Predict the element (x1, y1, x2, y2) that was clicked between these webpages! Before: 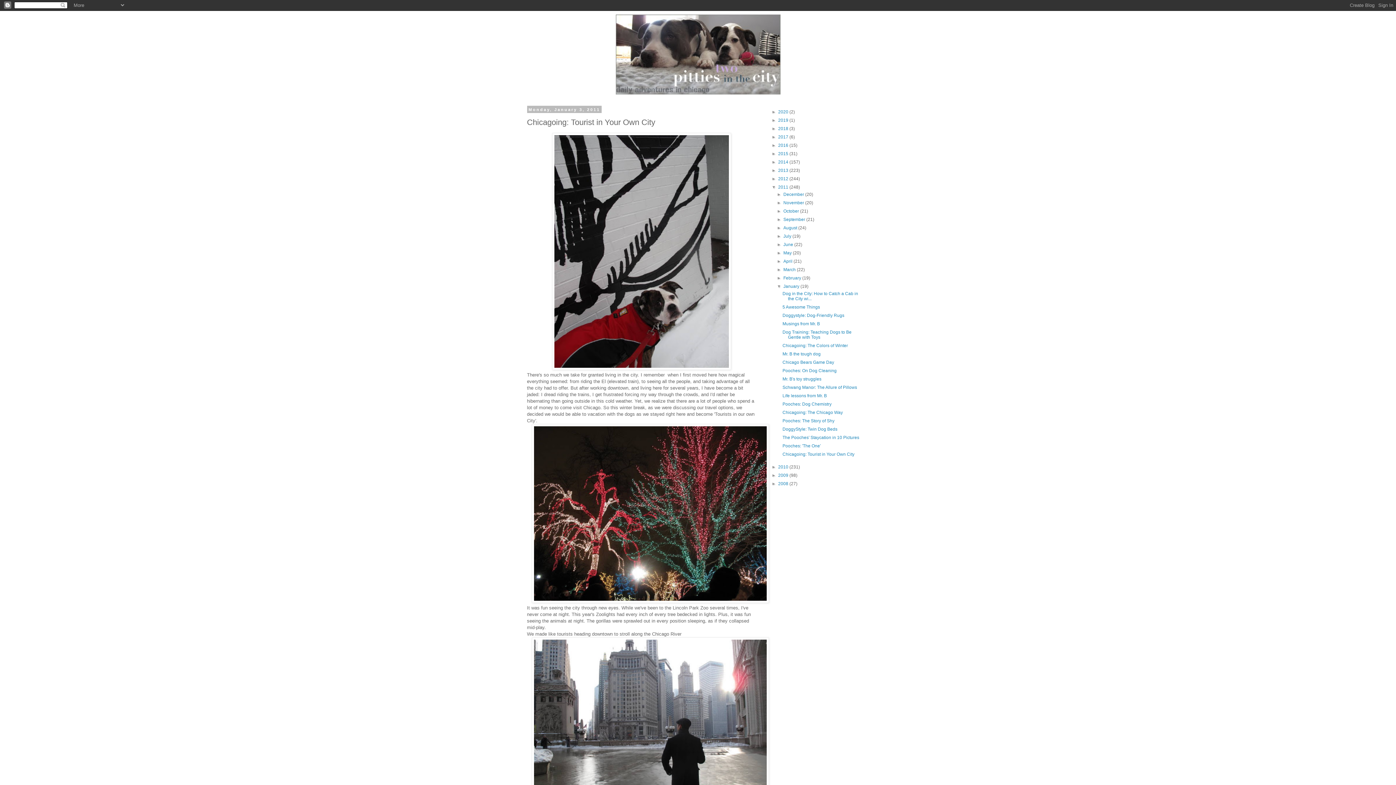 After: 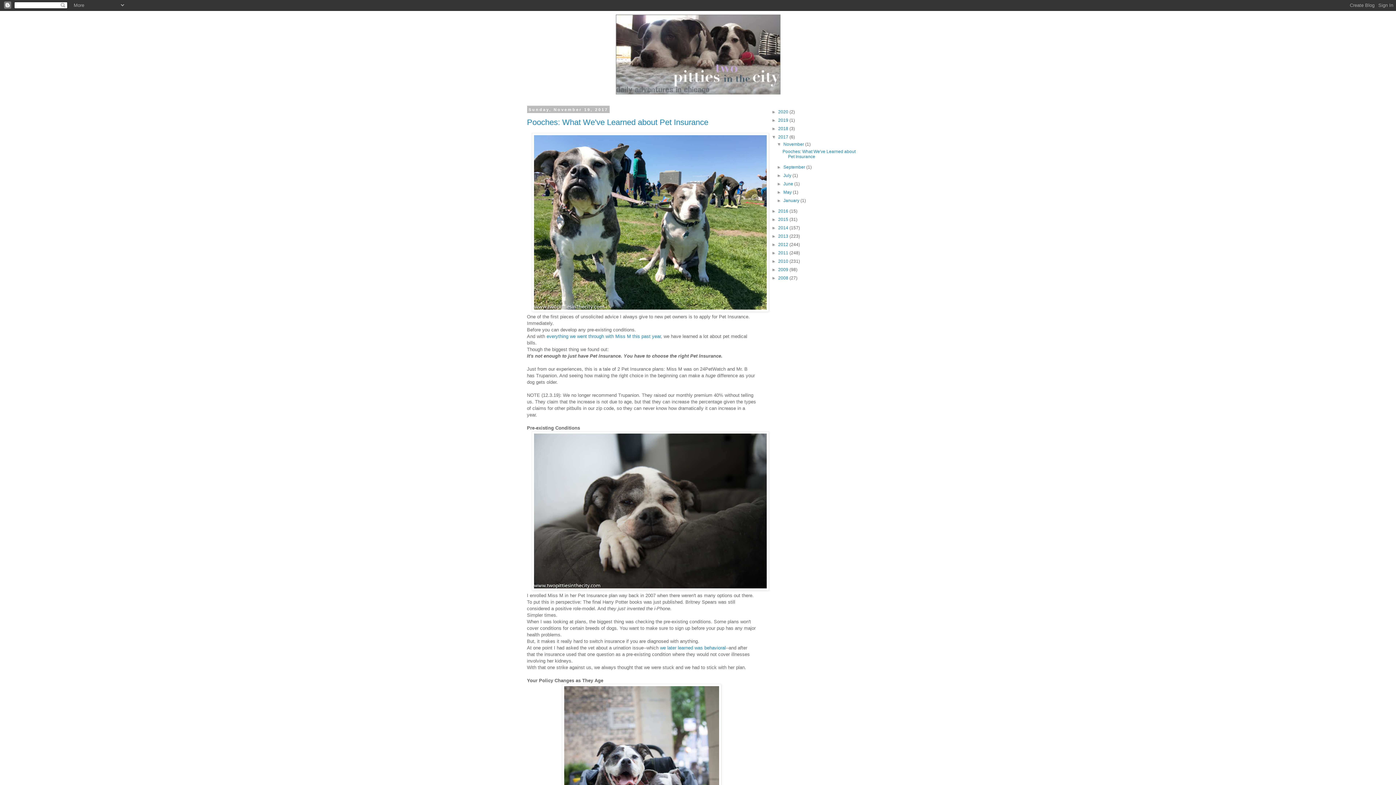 Action: label: 2017  bbox: (778, 134, 789, 139)